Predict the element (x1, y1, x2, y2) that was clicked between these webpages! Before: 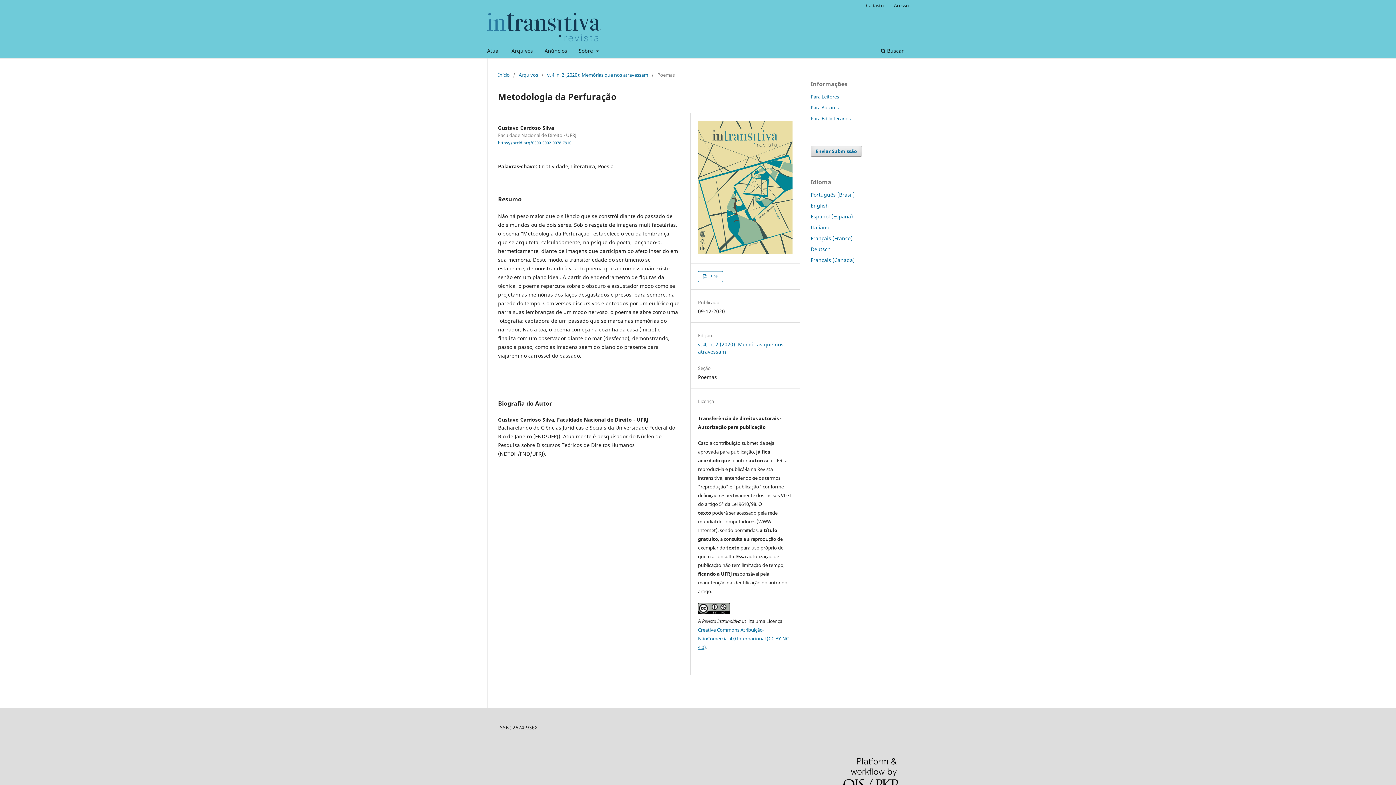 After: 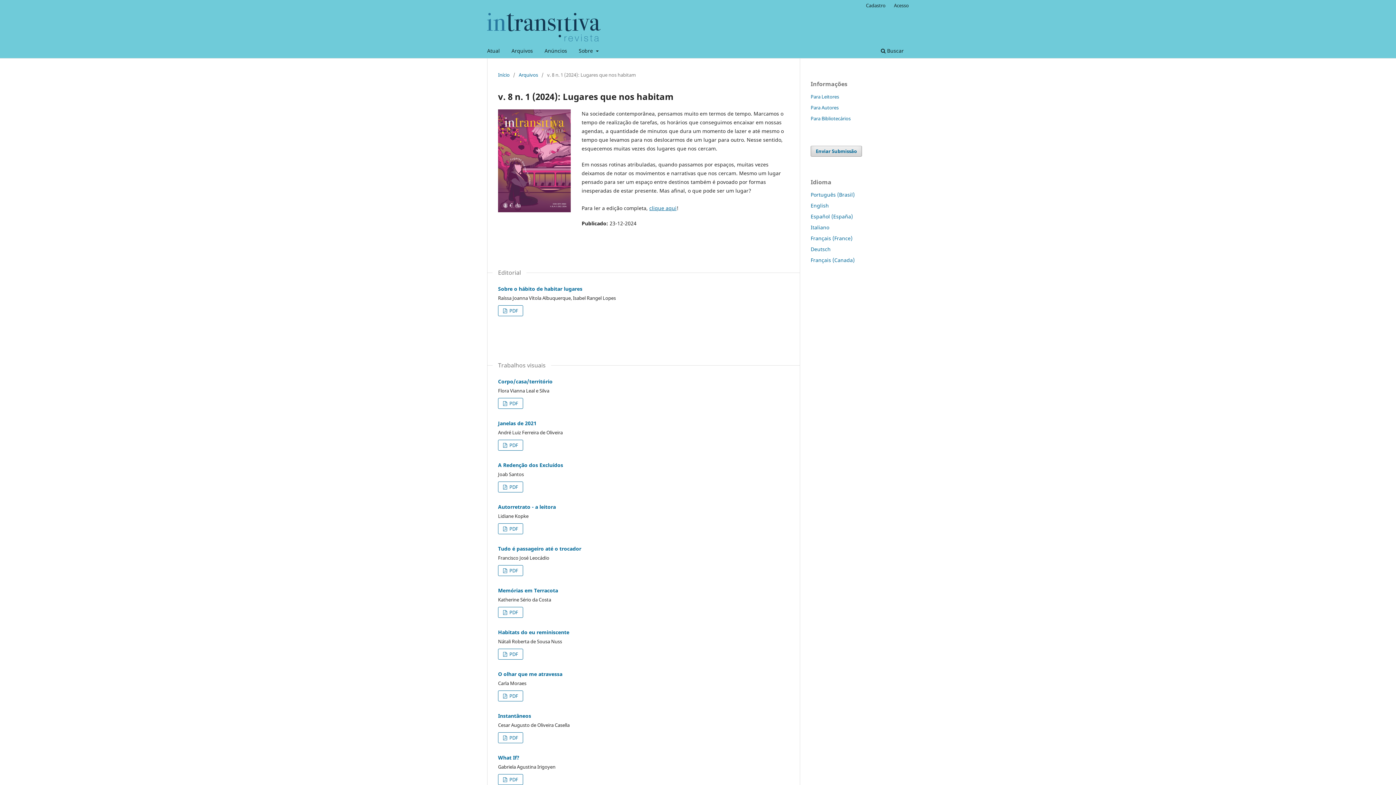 Action: bbox: (484, 45, 502, 58) label: Atual